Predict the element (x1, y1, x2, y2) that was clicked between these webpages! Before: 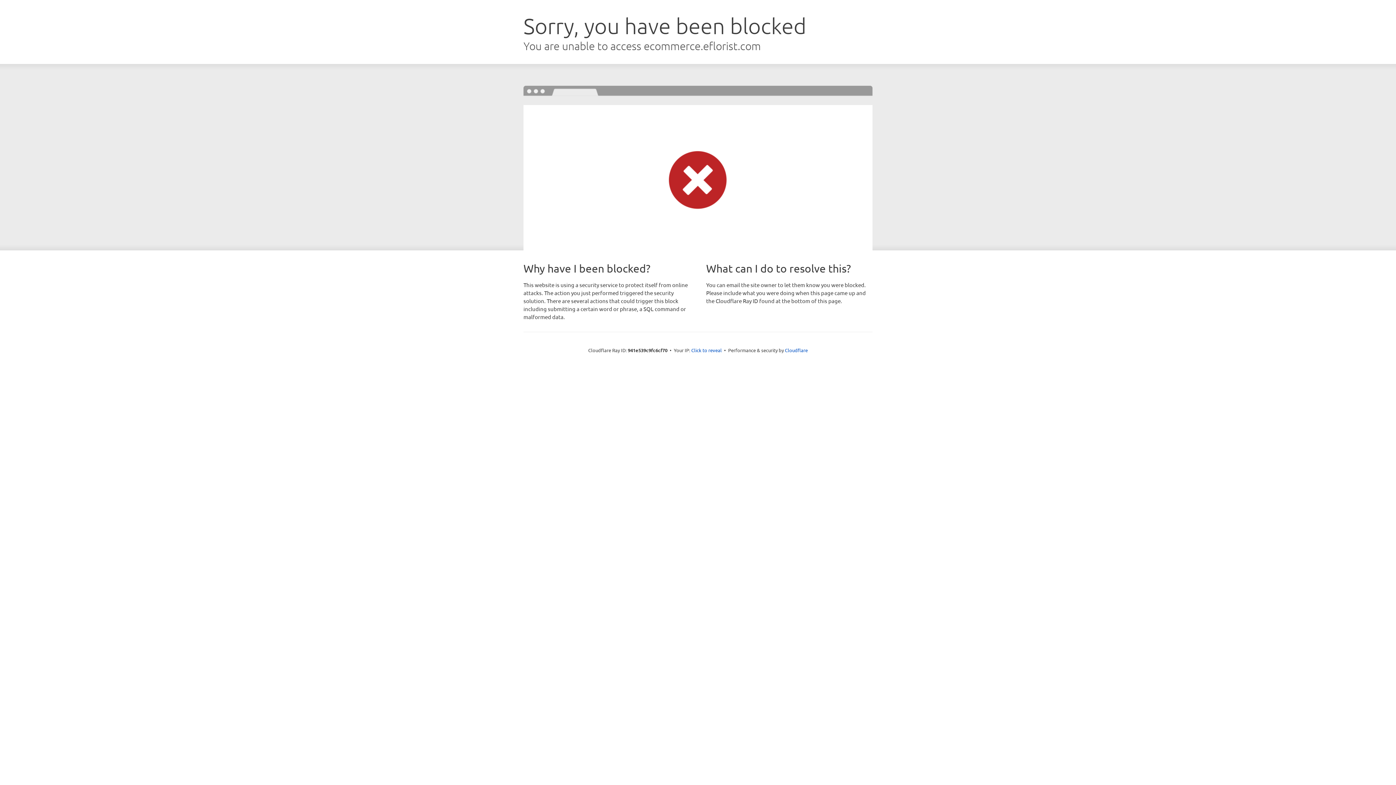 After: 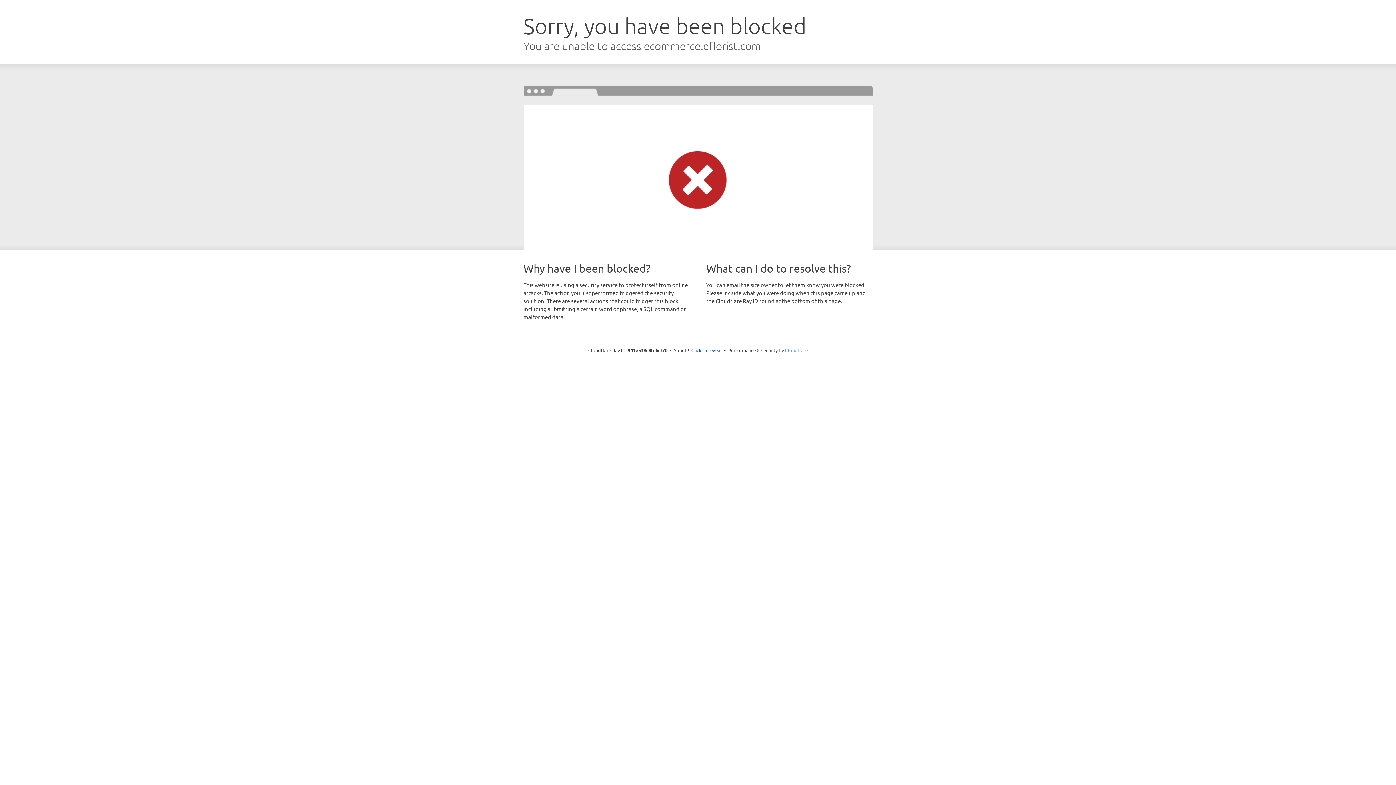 Action: bbox: (785, 347, 808, 353) label: Cloudflare